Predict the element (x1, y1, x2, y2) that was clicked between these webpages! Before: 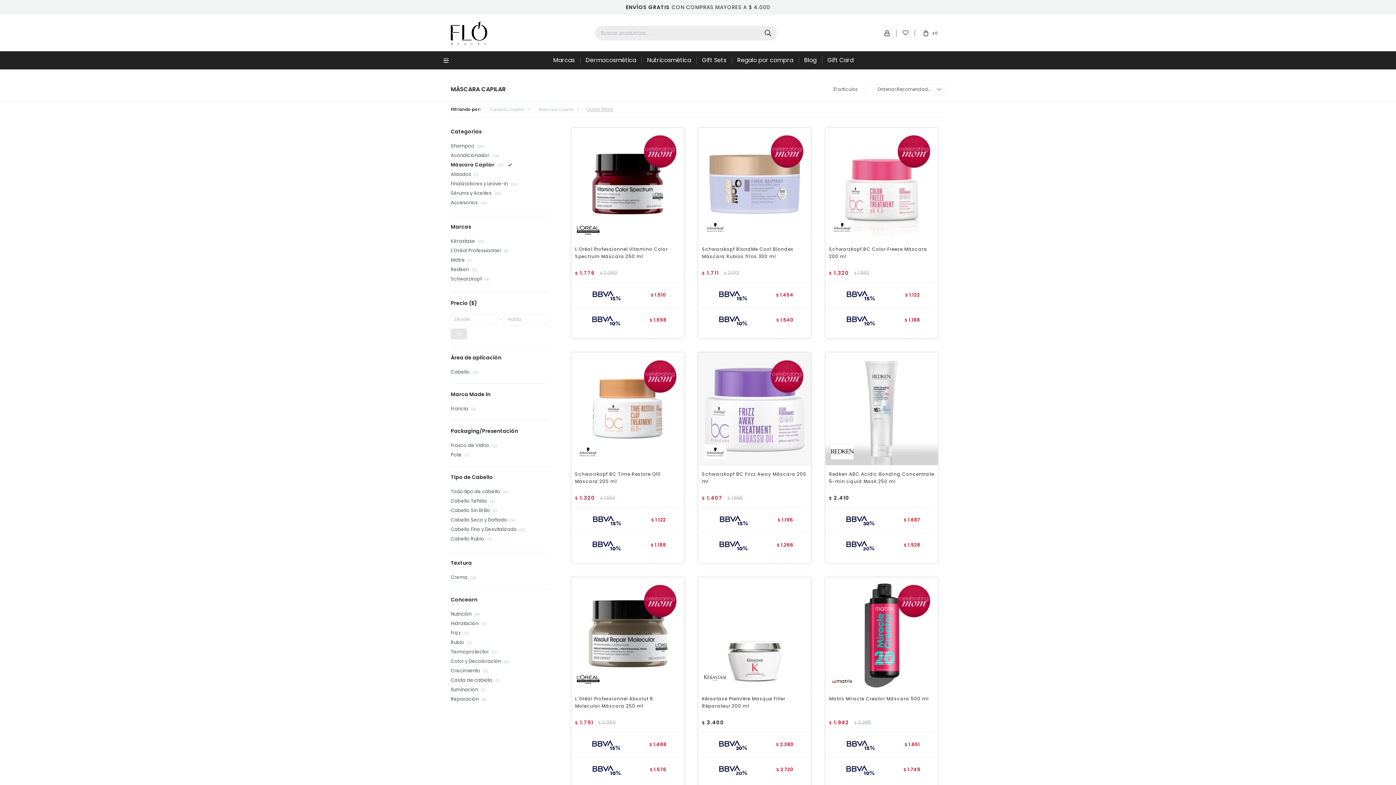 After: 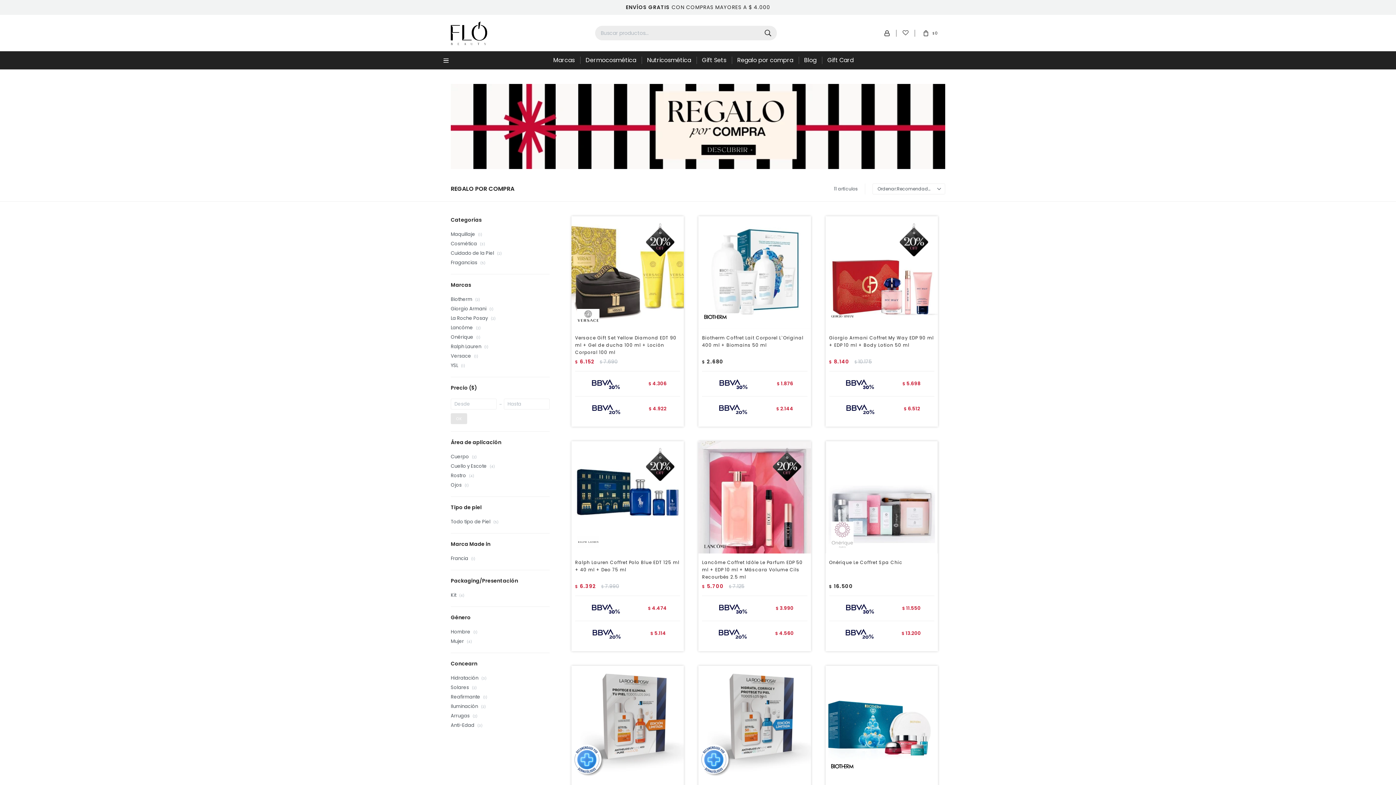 Action: bbox: (737, 51, 793, 69) label: Regalo por compra